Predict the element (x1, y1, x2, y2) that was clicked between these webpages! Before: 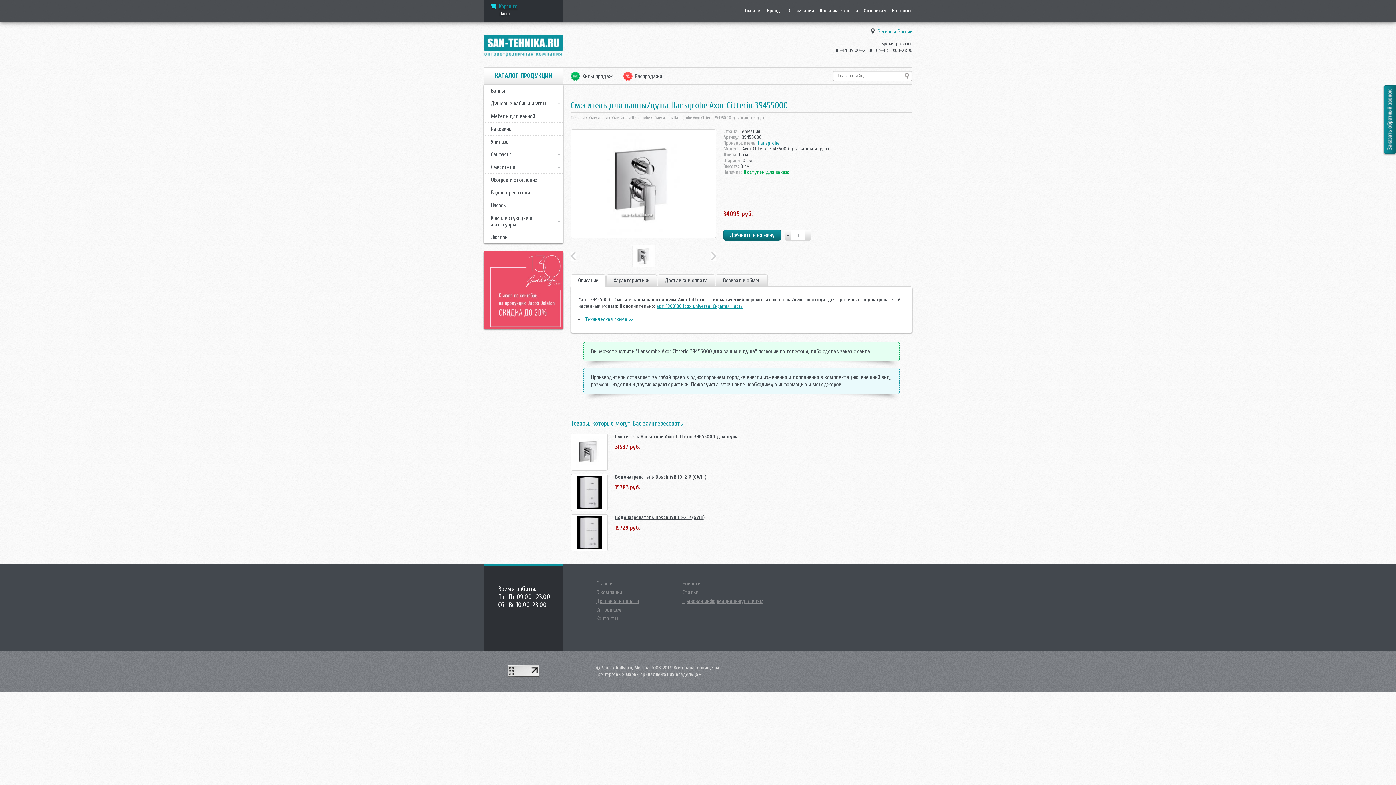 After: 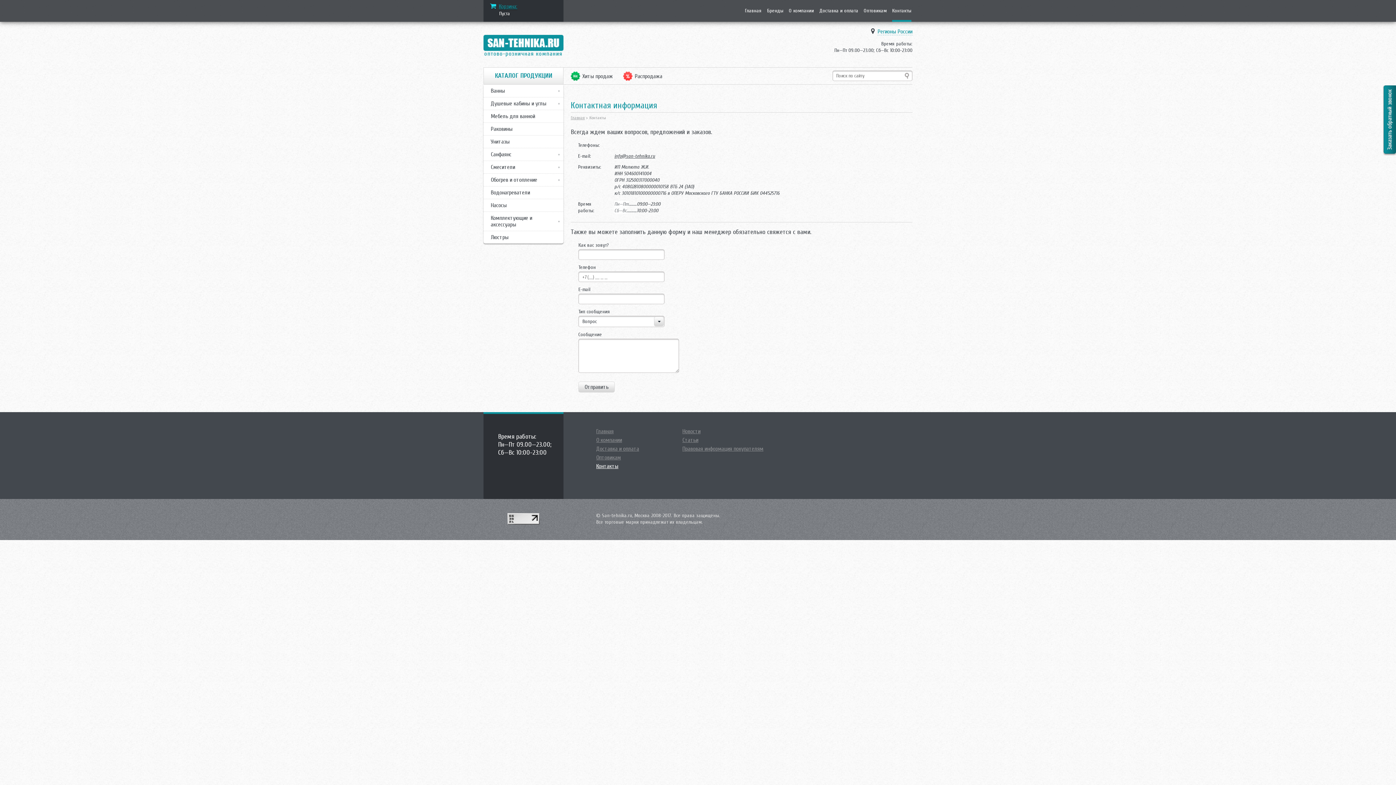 Action: bbox: (596, 615, 618, 622) label: Контакты